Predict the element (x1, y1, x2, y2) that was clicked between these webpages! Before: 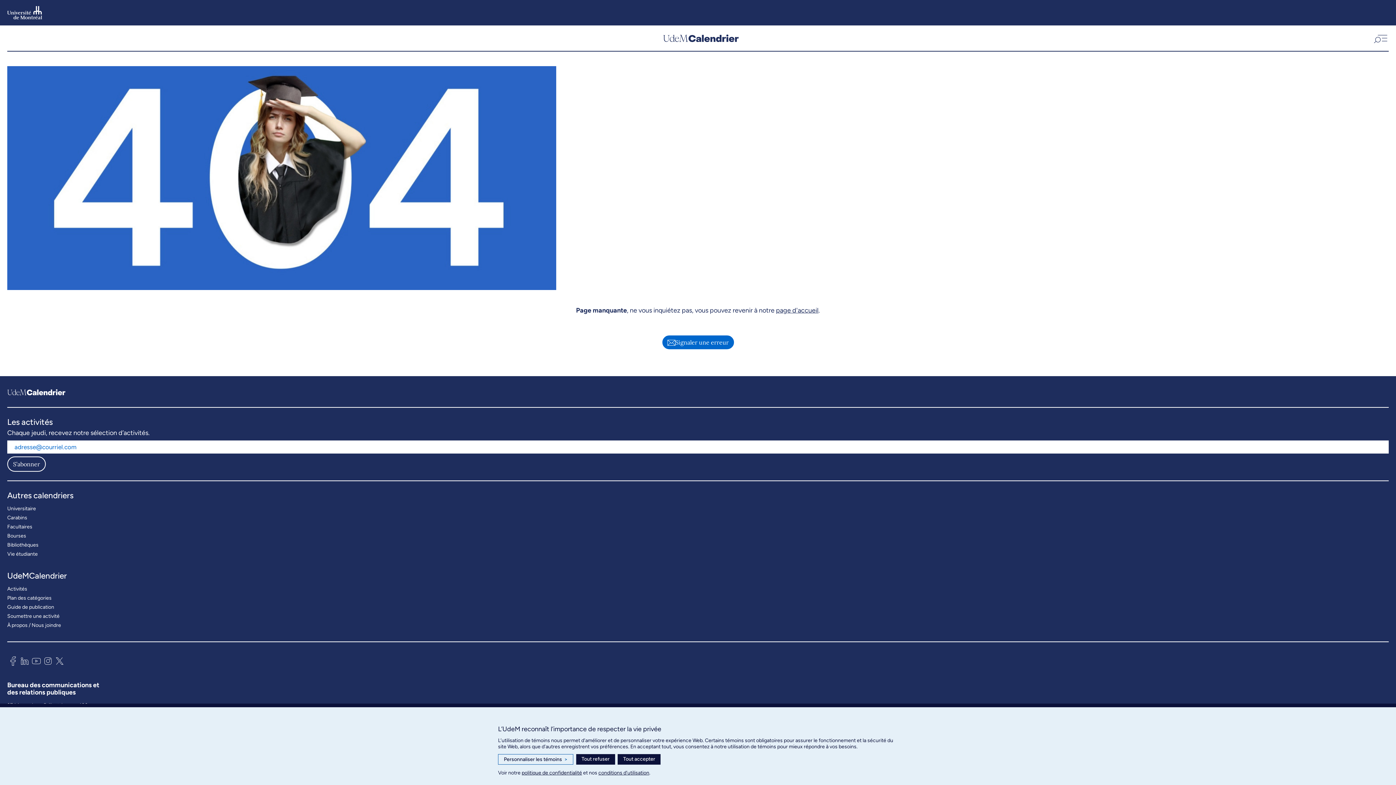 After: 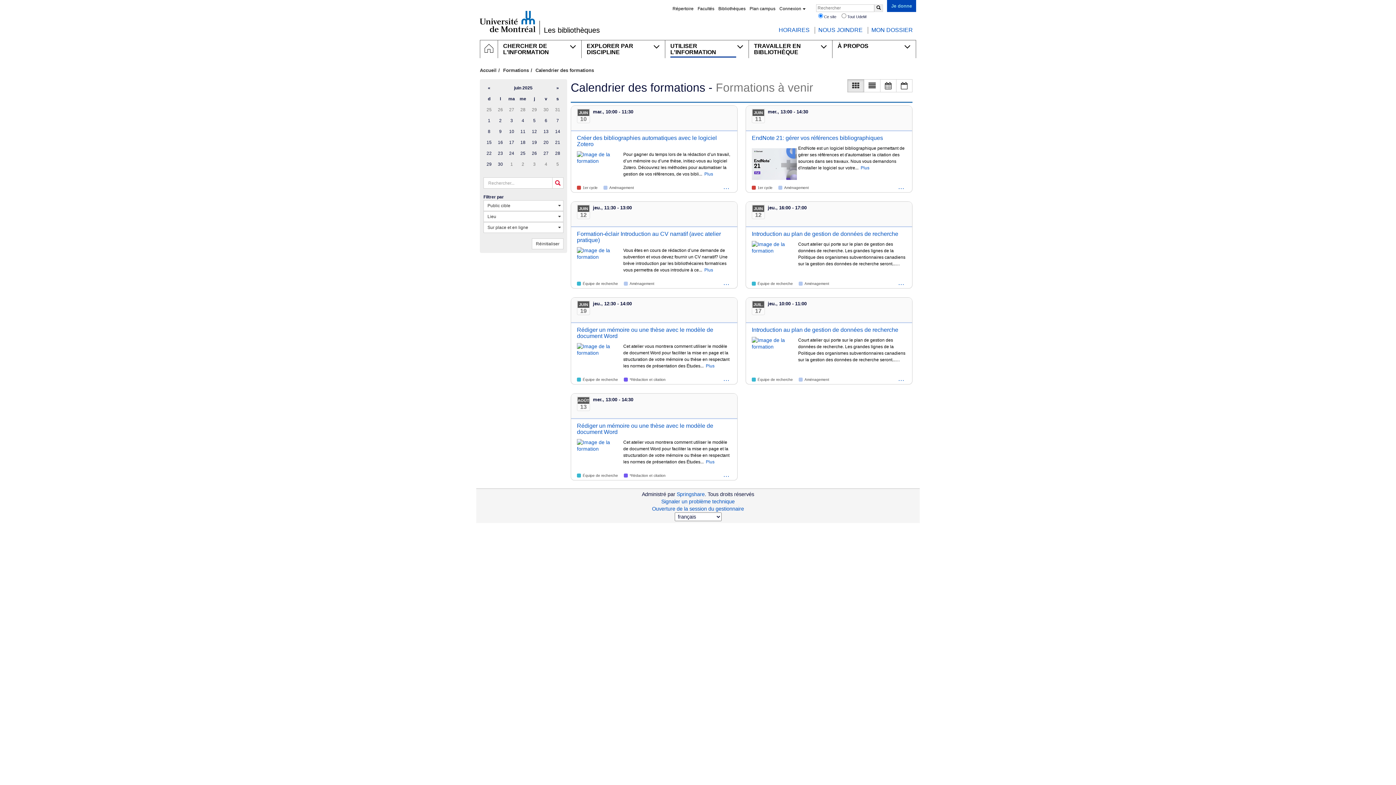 Action: label: Bibliothèques bbox: (7, 540, 38, 549)